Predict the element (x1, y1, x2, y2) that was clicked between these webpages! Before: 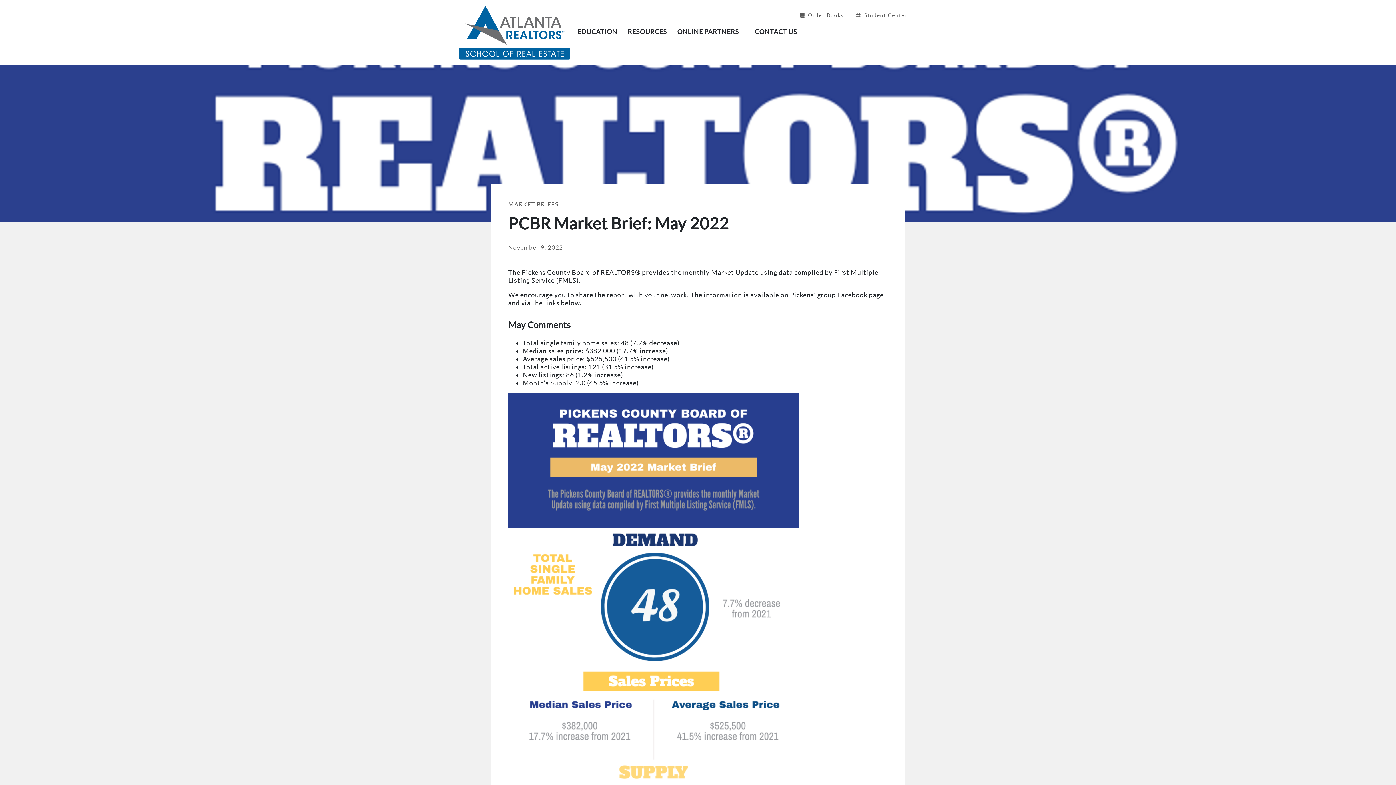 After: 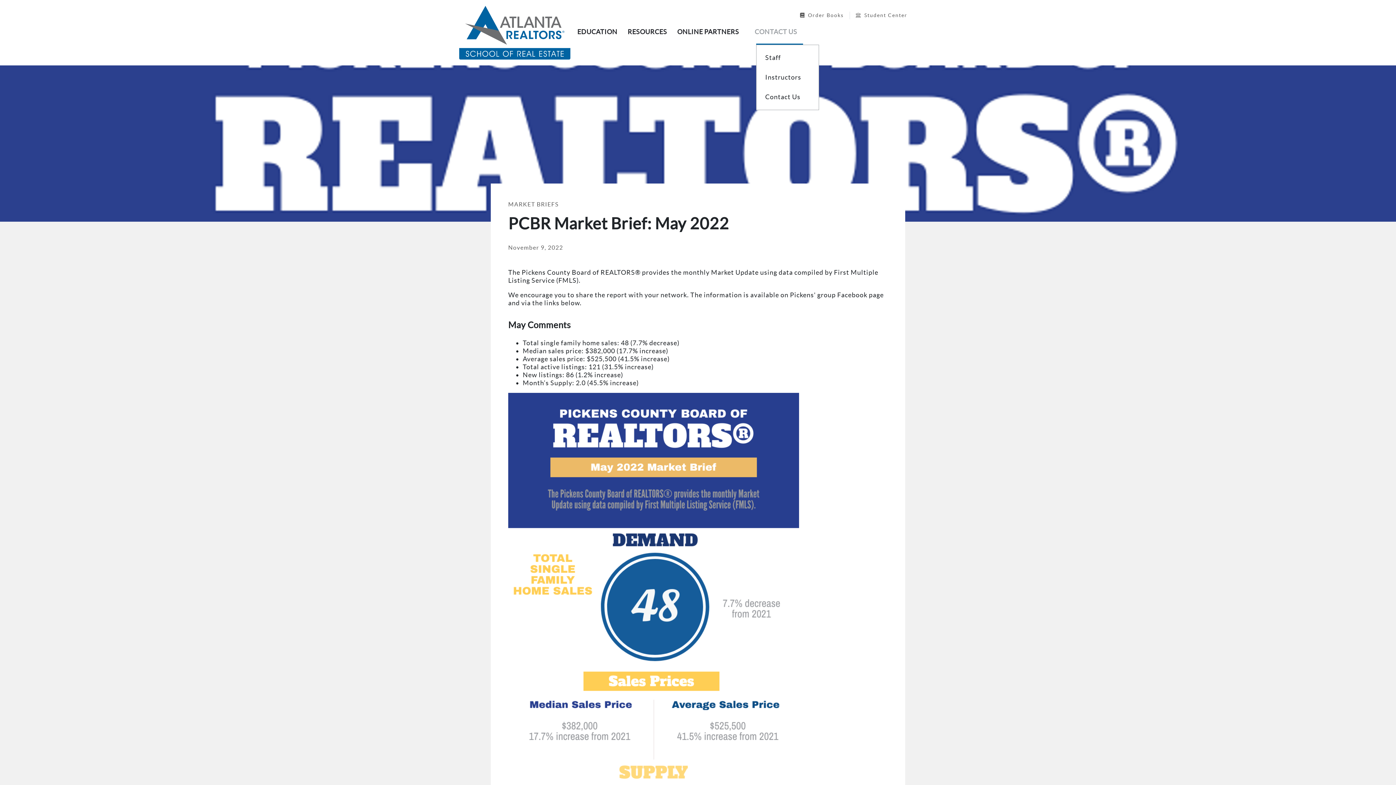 Action: label: CONTACT US bbox: (753, 25, 806, 38)